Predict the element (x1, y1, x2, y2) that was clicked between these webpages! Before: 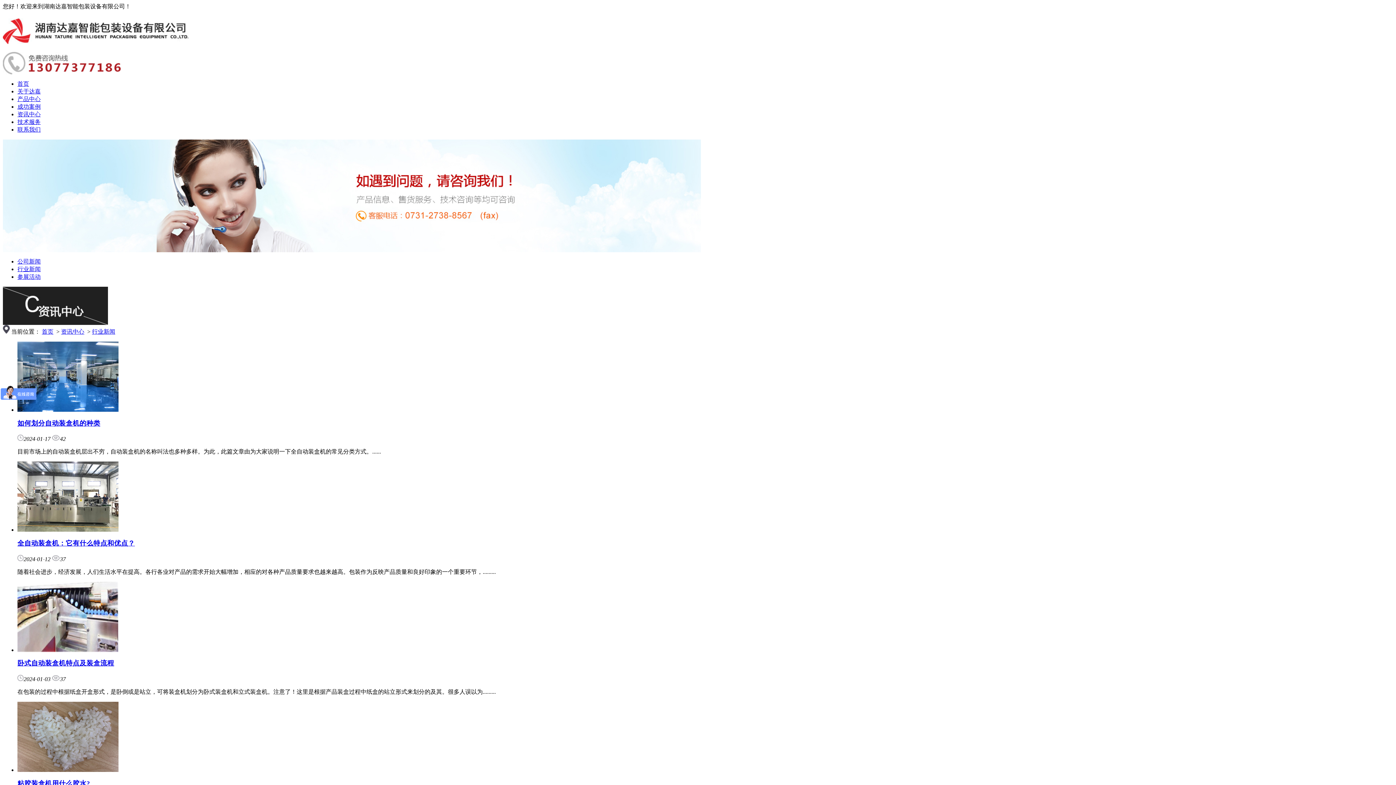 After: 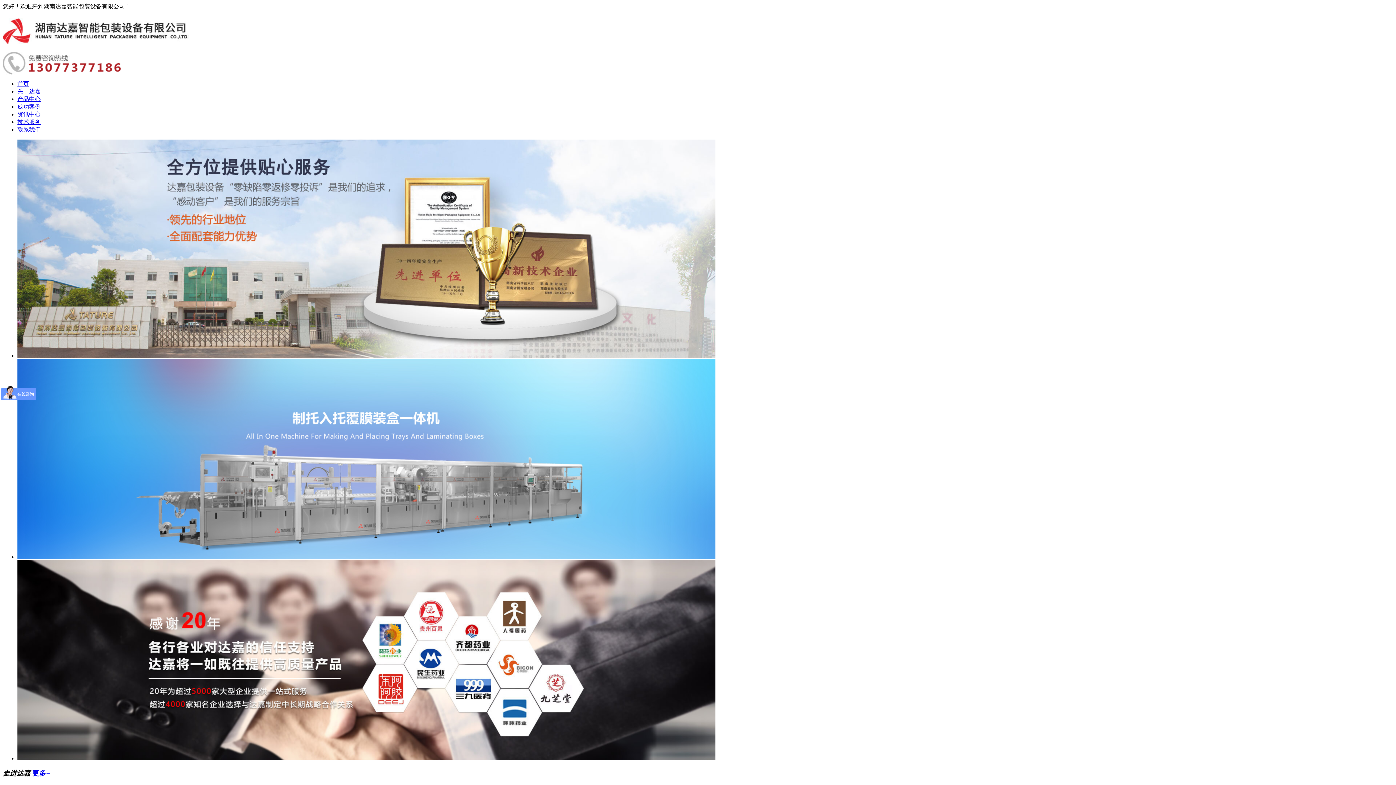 Action: bbox: (41, 328, 53, 334) label: 首页